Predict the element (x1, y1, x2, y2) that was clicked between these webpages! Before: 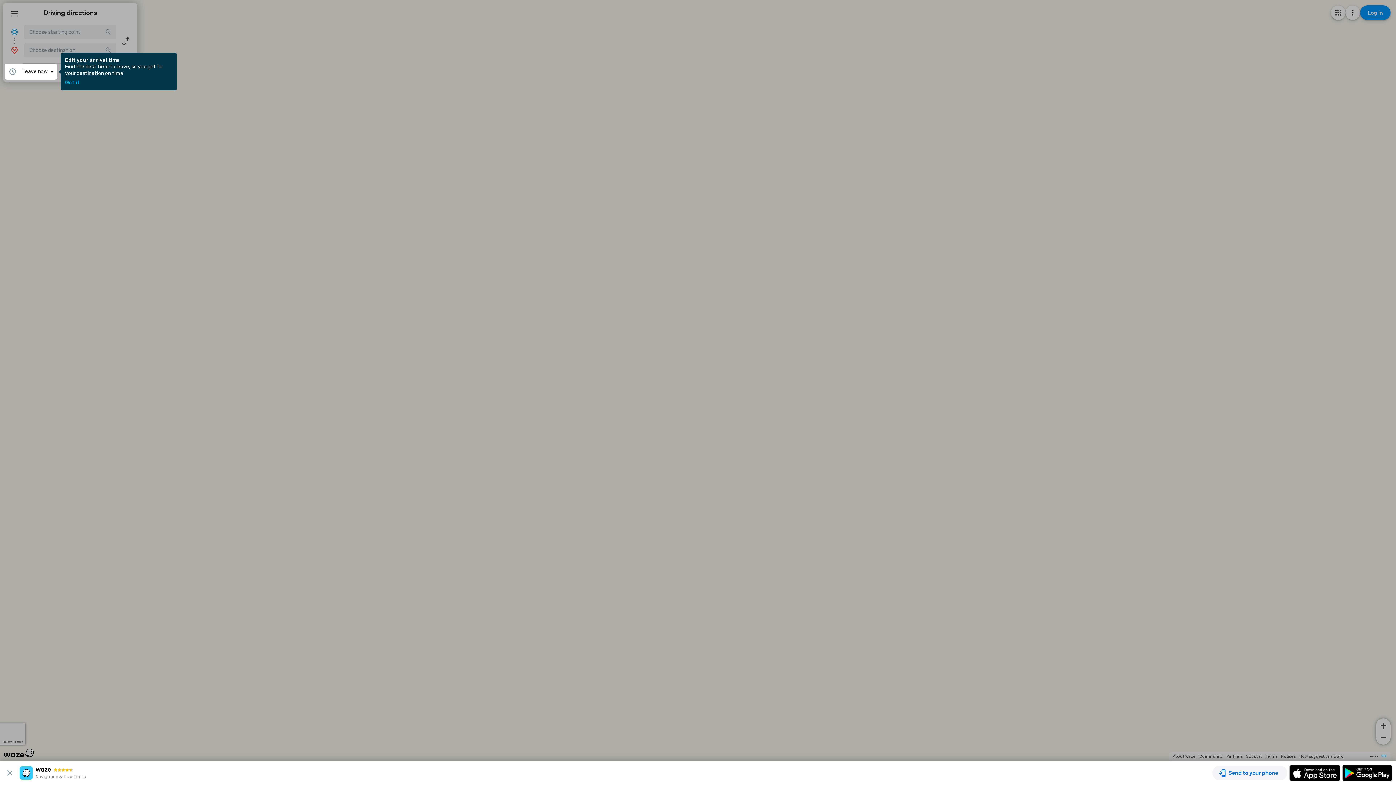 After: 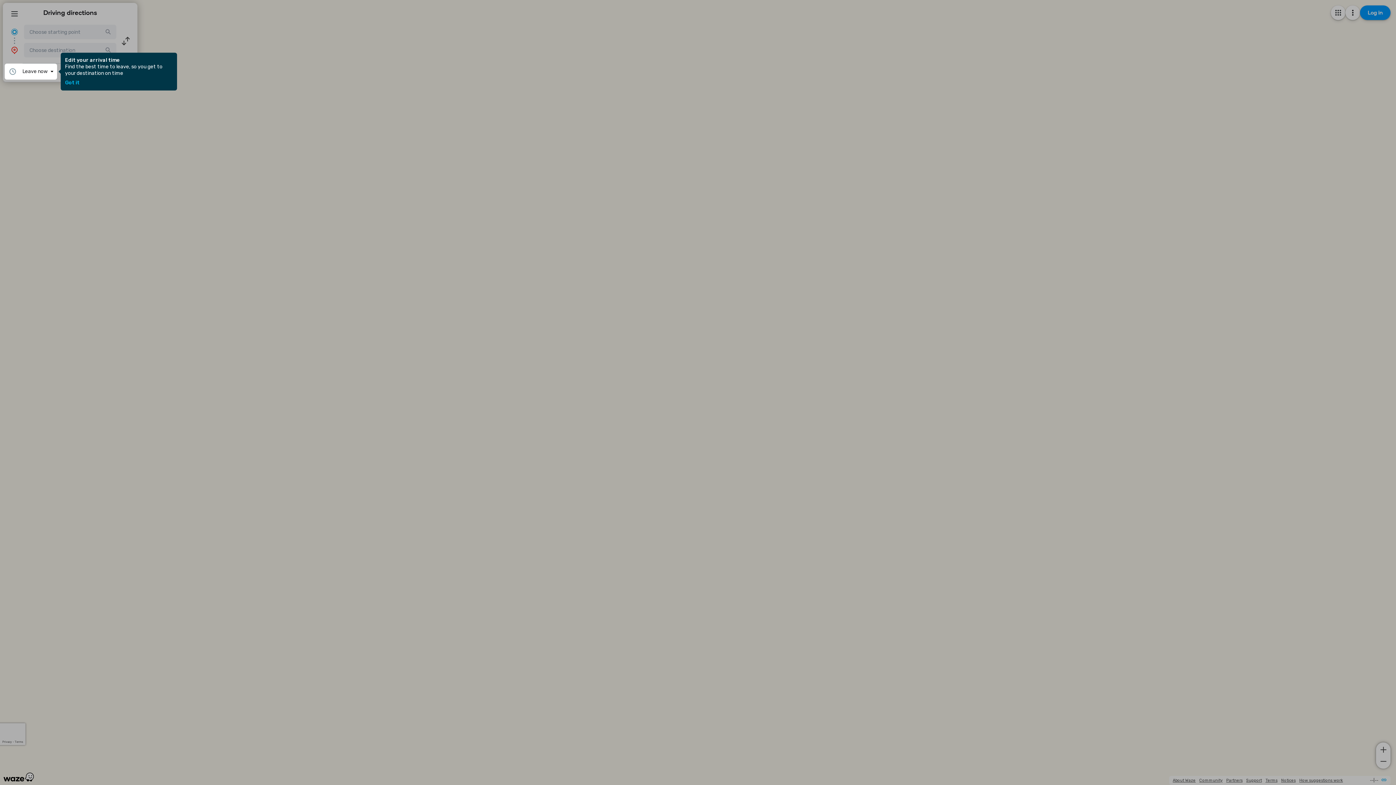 Action: bbox: (3, 769, 19, 777)